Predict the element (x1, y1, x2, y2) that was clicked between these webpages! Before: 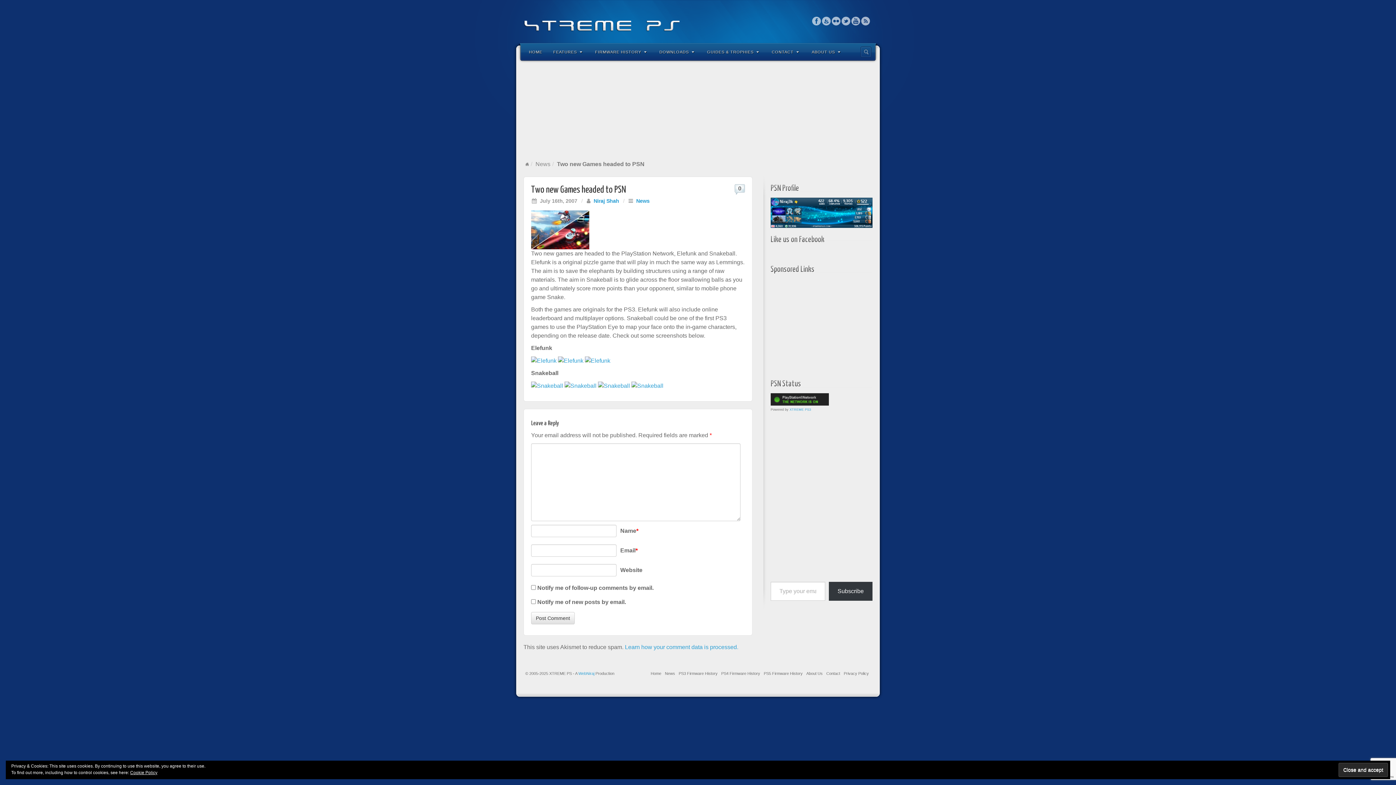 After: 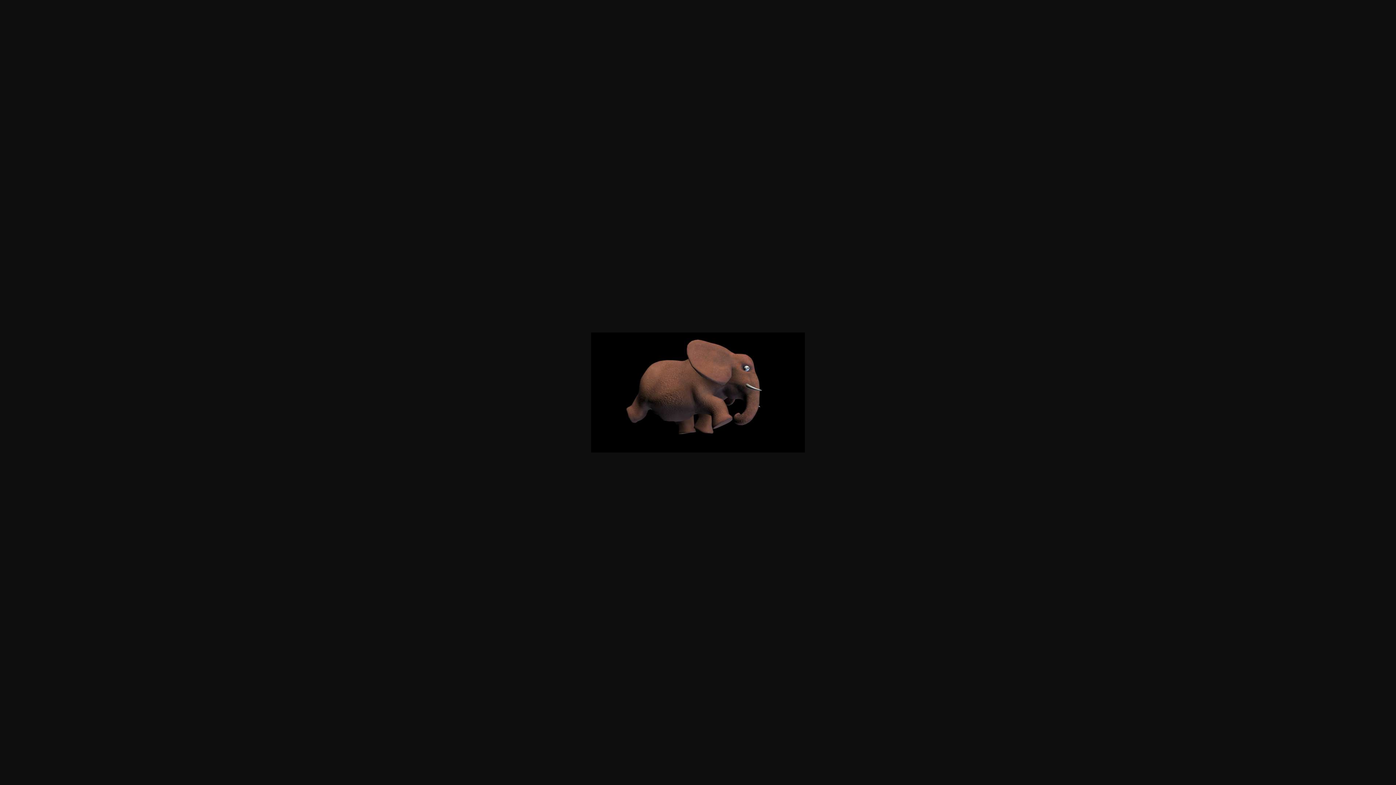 Action: bbox: (585, 357, 610, 363)